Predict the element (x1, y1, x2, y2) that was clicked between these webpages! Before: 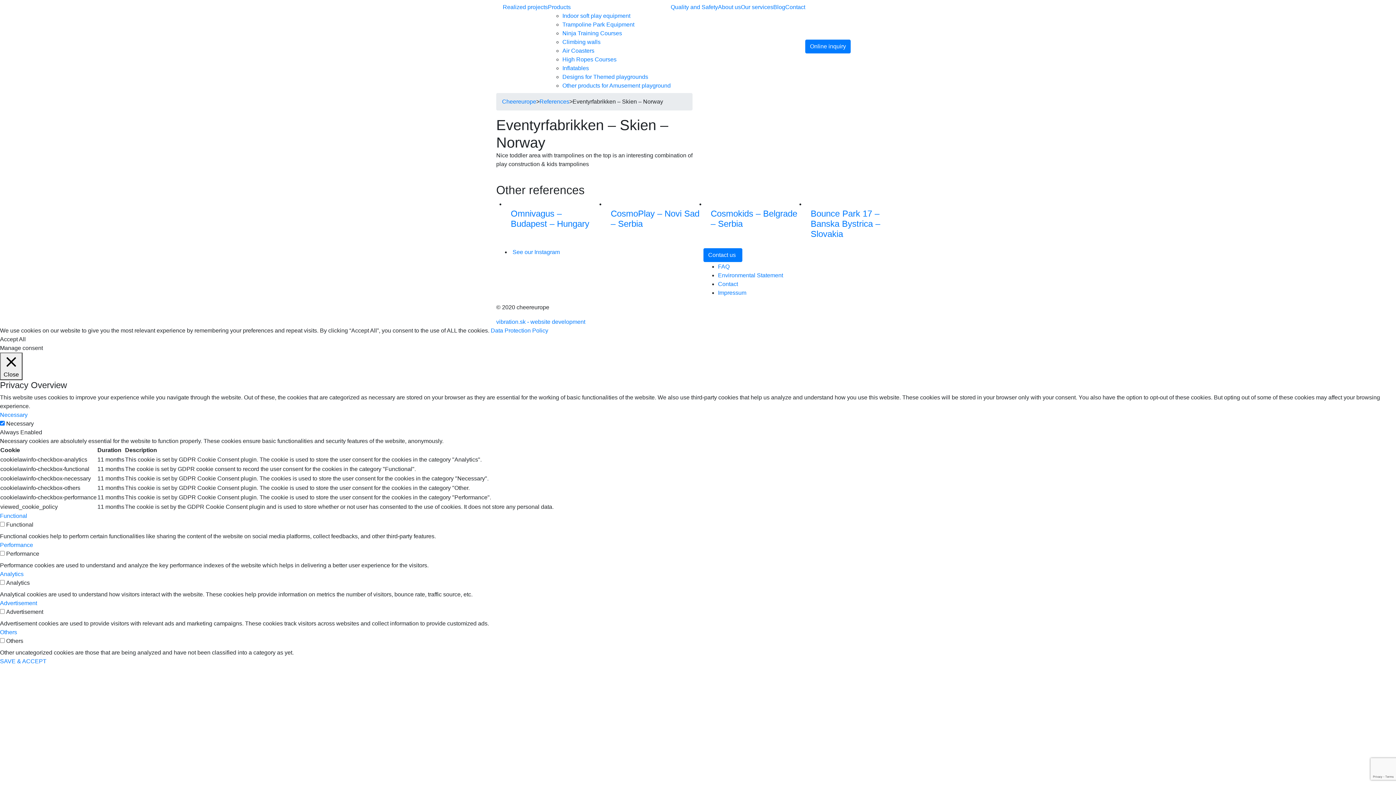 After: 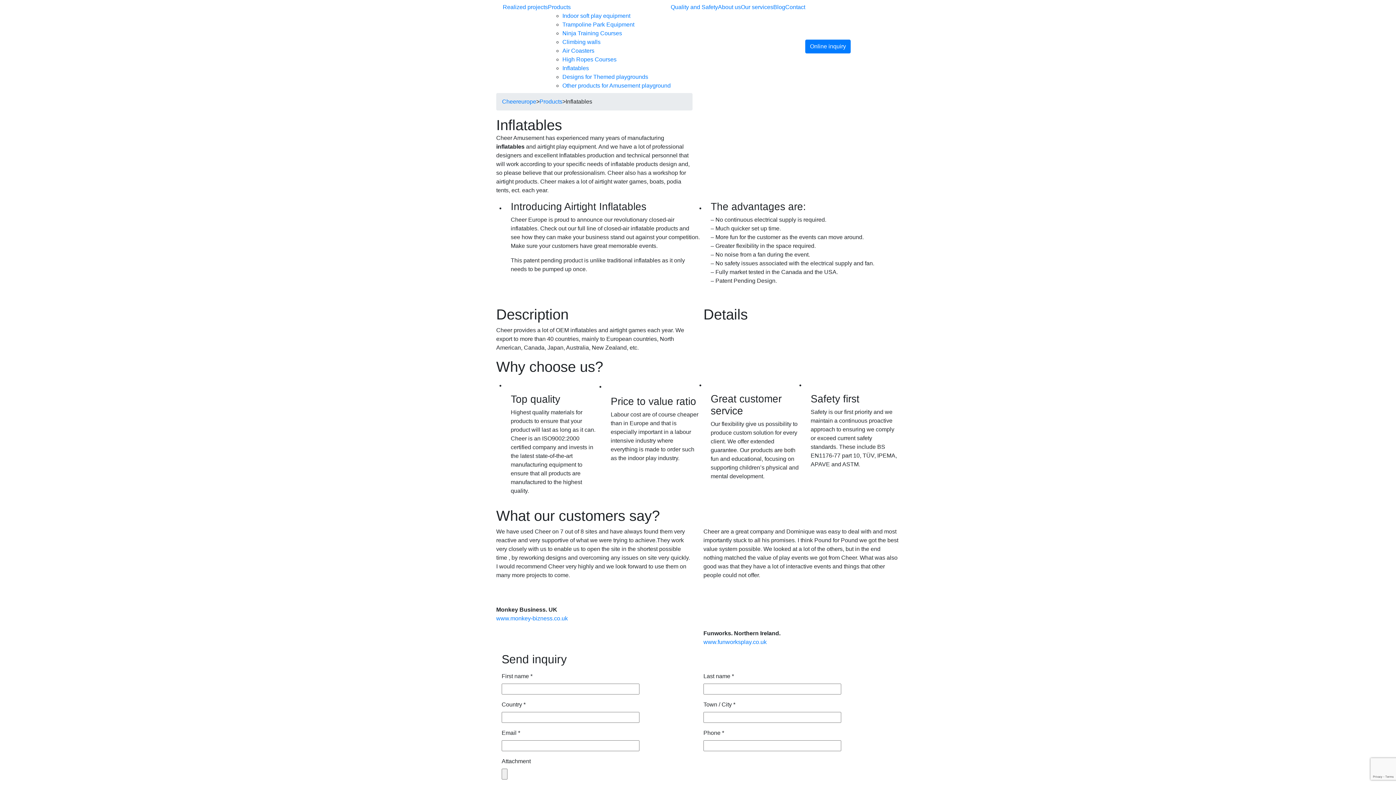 Action: label: Inflatables bbox: (562, 65, 589, 71)